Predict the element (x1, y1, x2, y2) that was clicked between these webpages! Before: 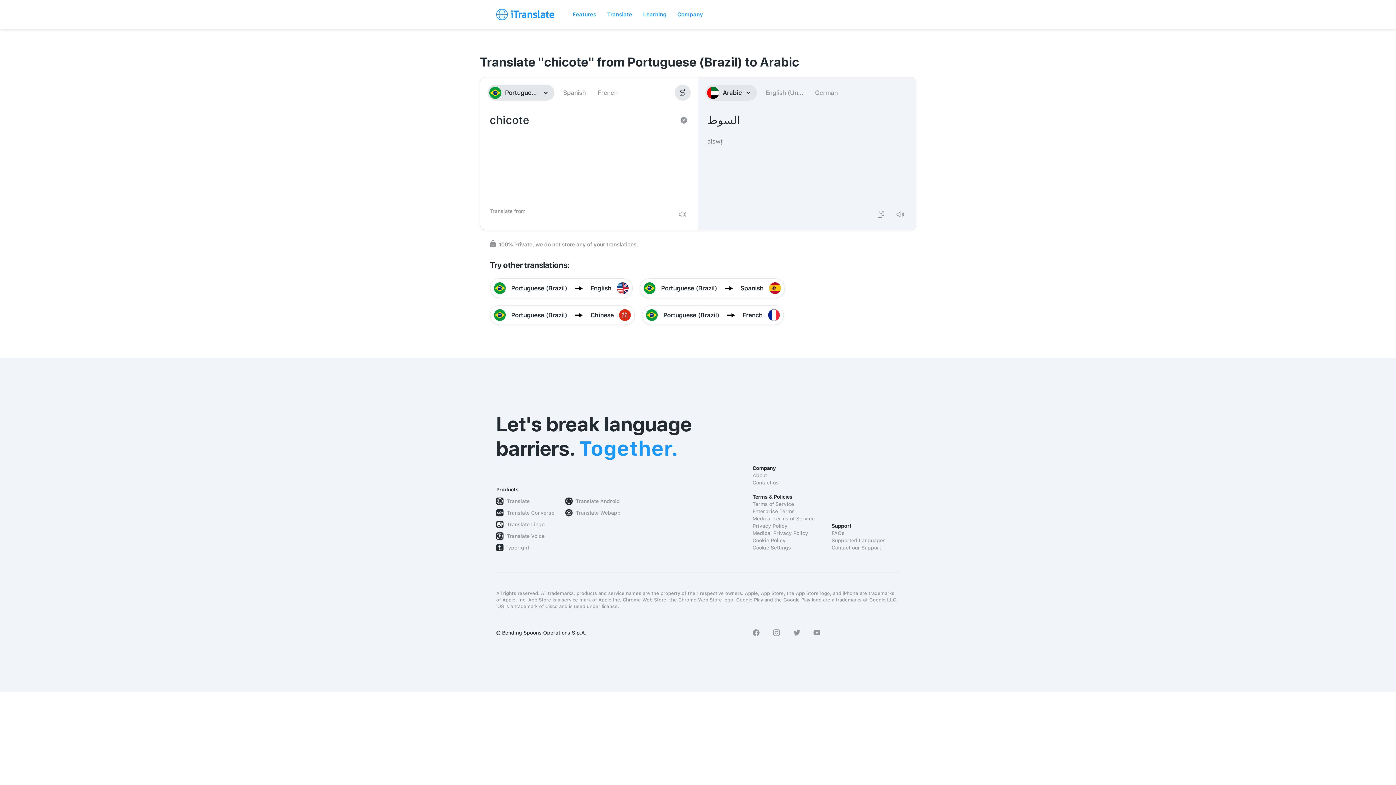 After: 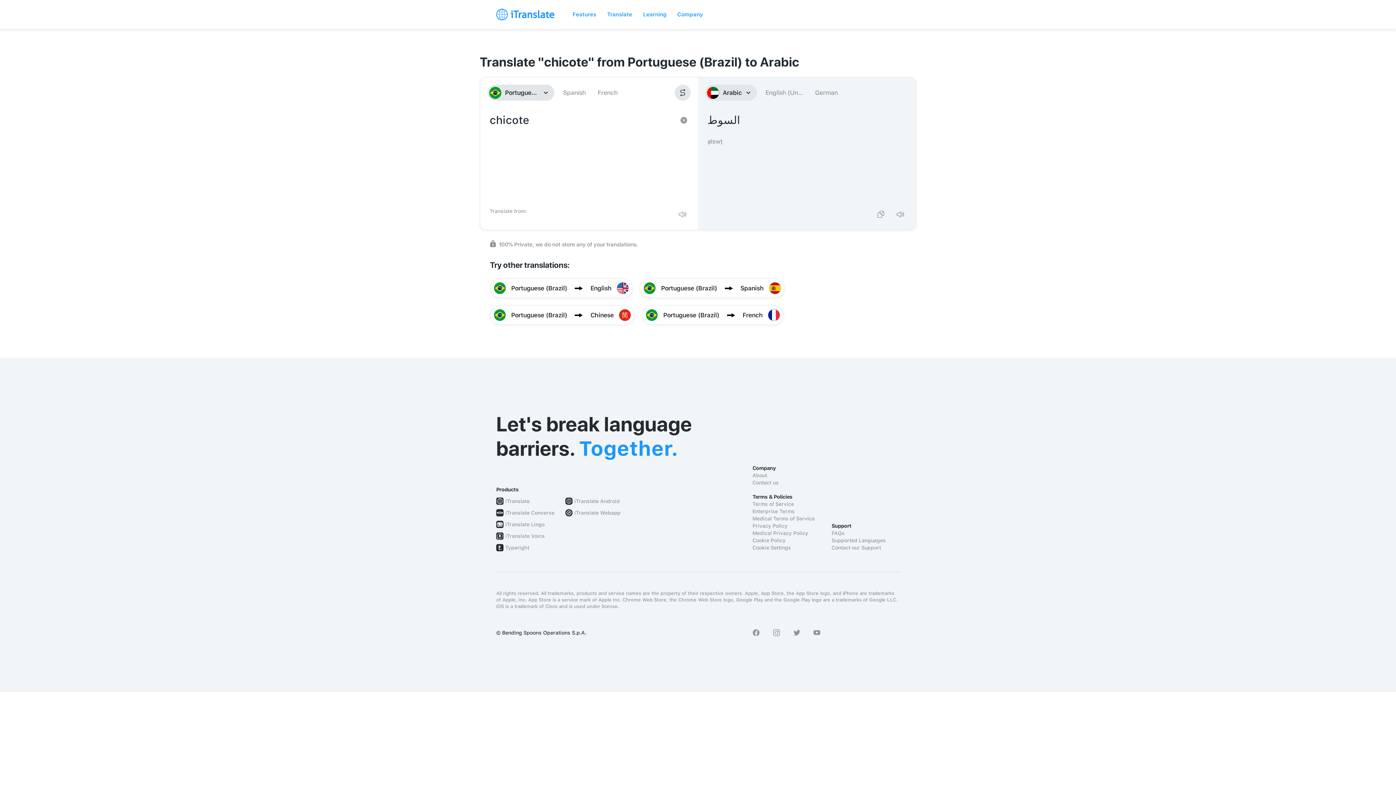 Action: bbox: (793, 629, 800, 636)